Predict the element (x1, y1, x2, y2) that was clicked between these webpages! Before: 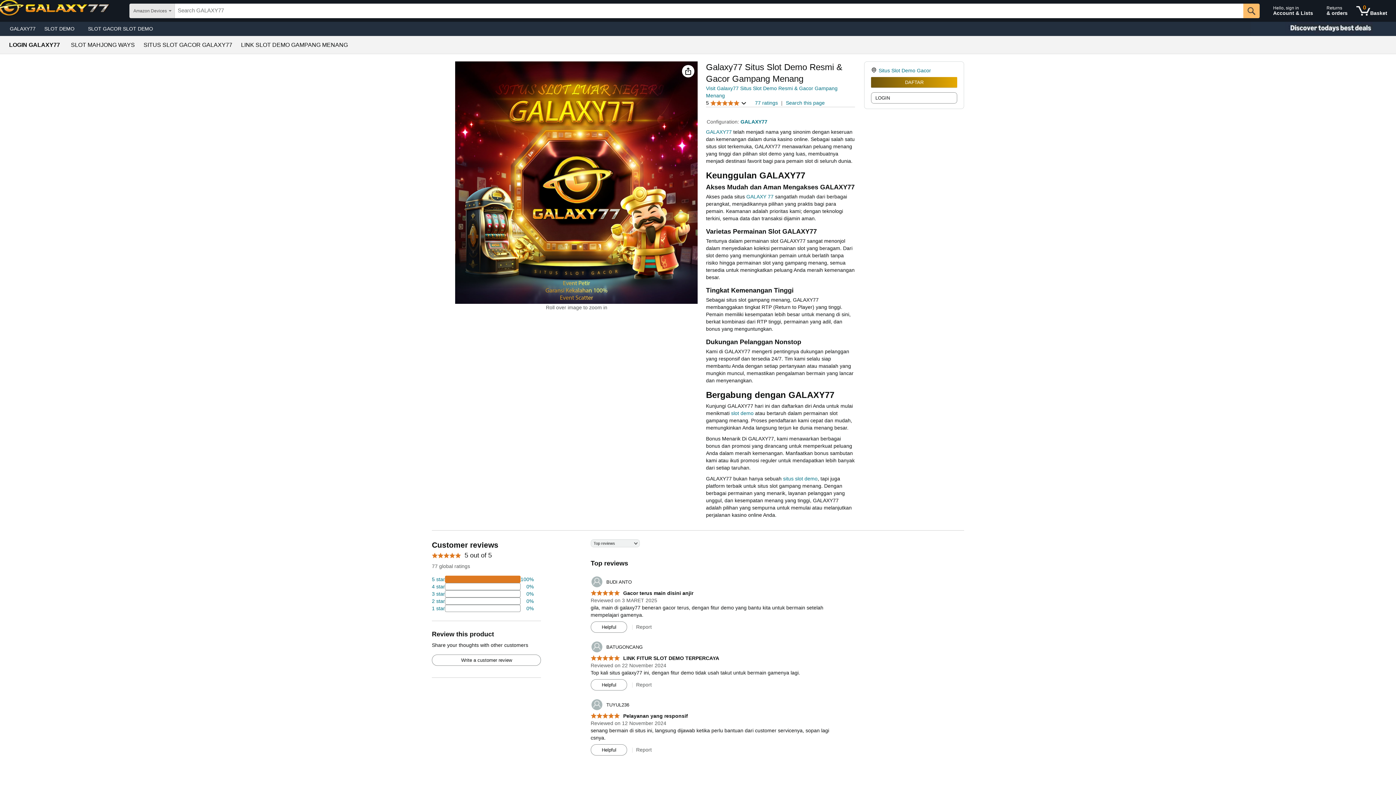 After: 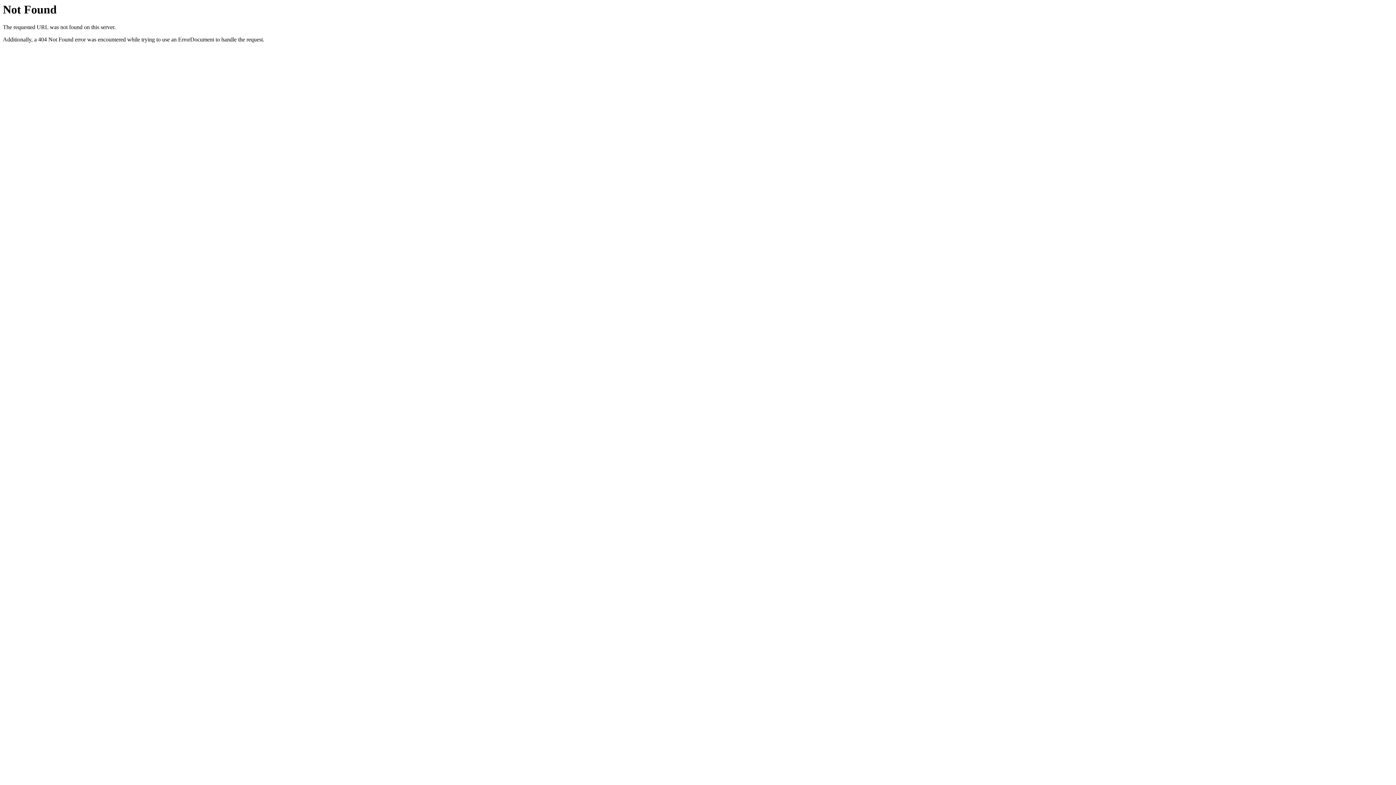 Action: bbox: (590, 641, 642, 653) label: 	BATUGONCANG